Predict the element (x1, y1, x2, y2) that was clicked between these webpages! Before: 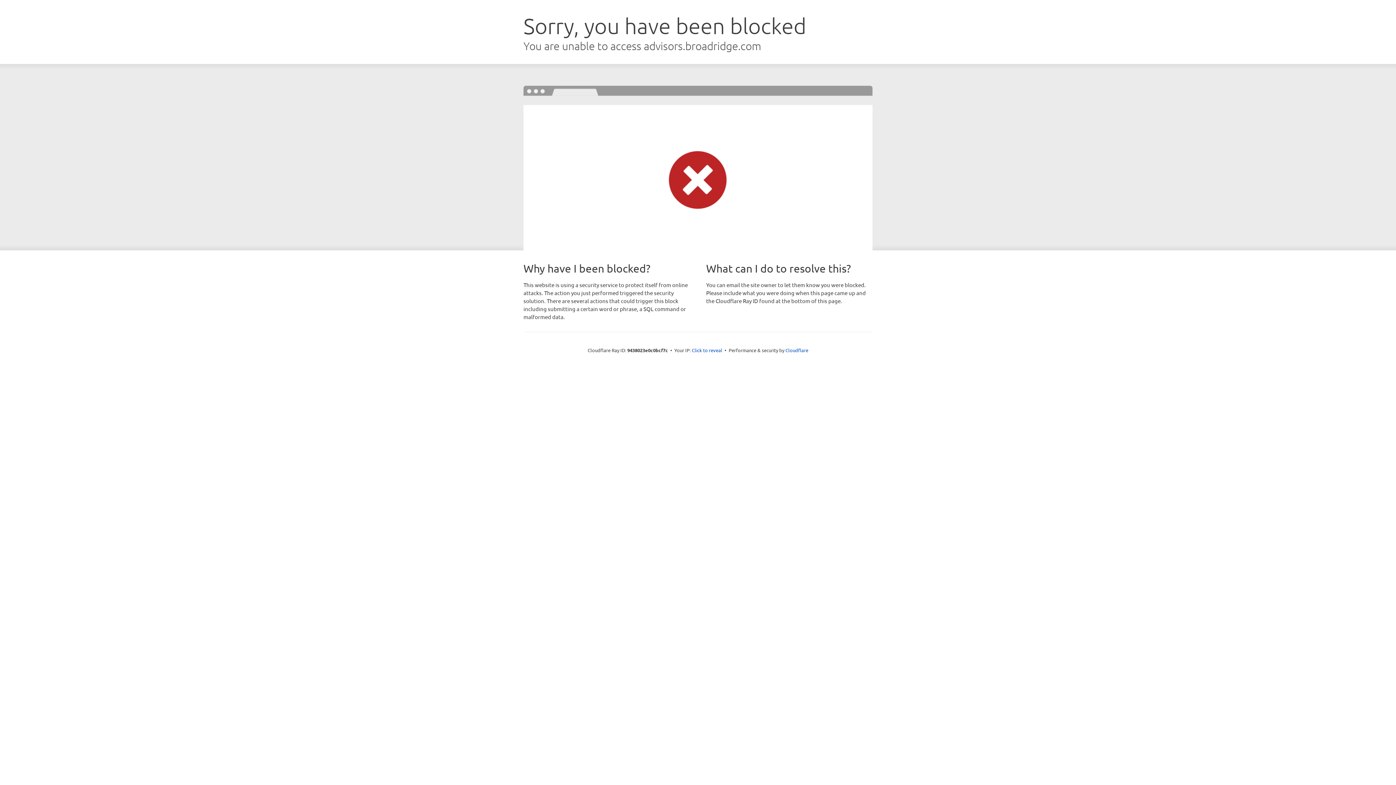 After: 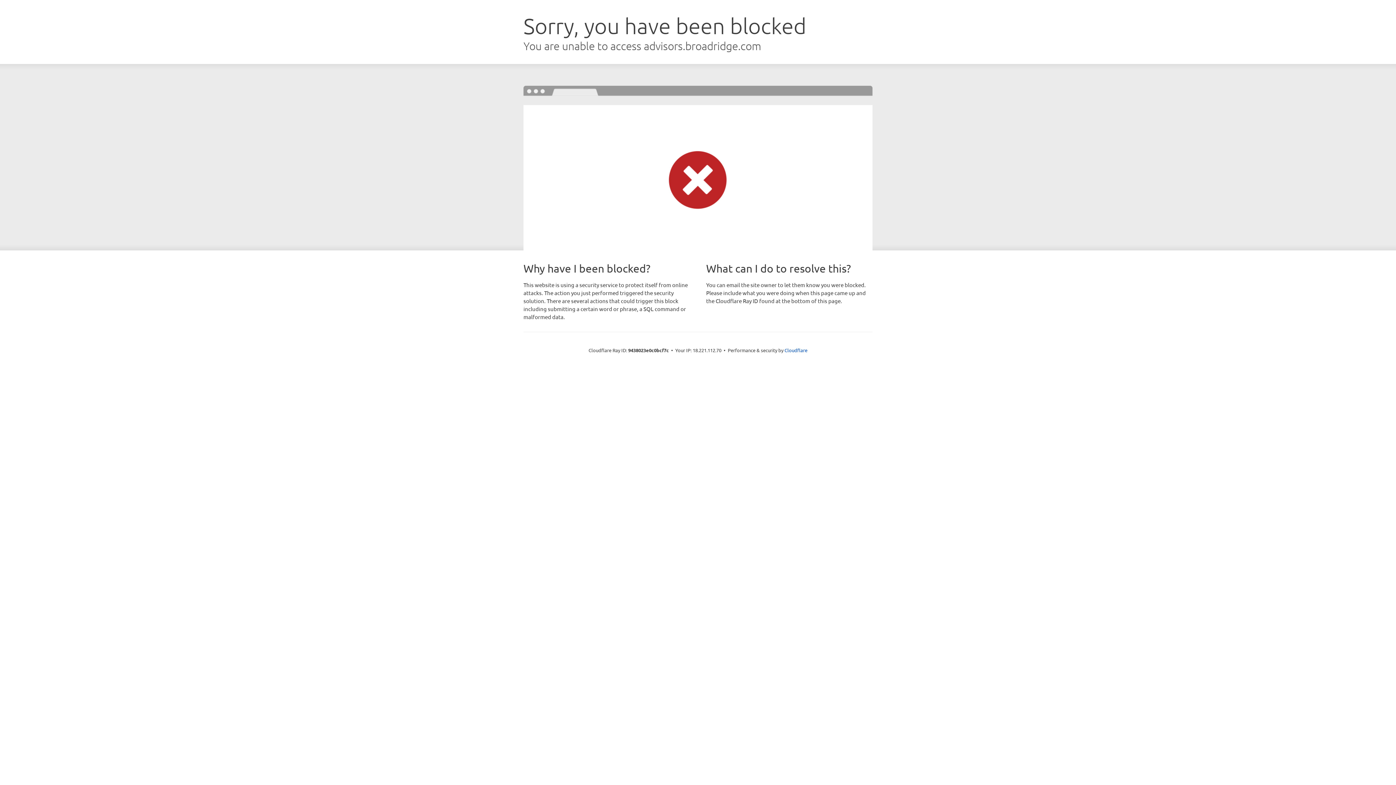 Action: label: Click to reveal bbox: (692, 346, 722, 353)